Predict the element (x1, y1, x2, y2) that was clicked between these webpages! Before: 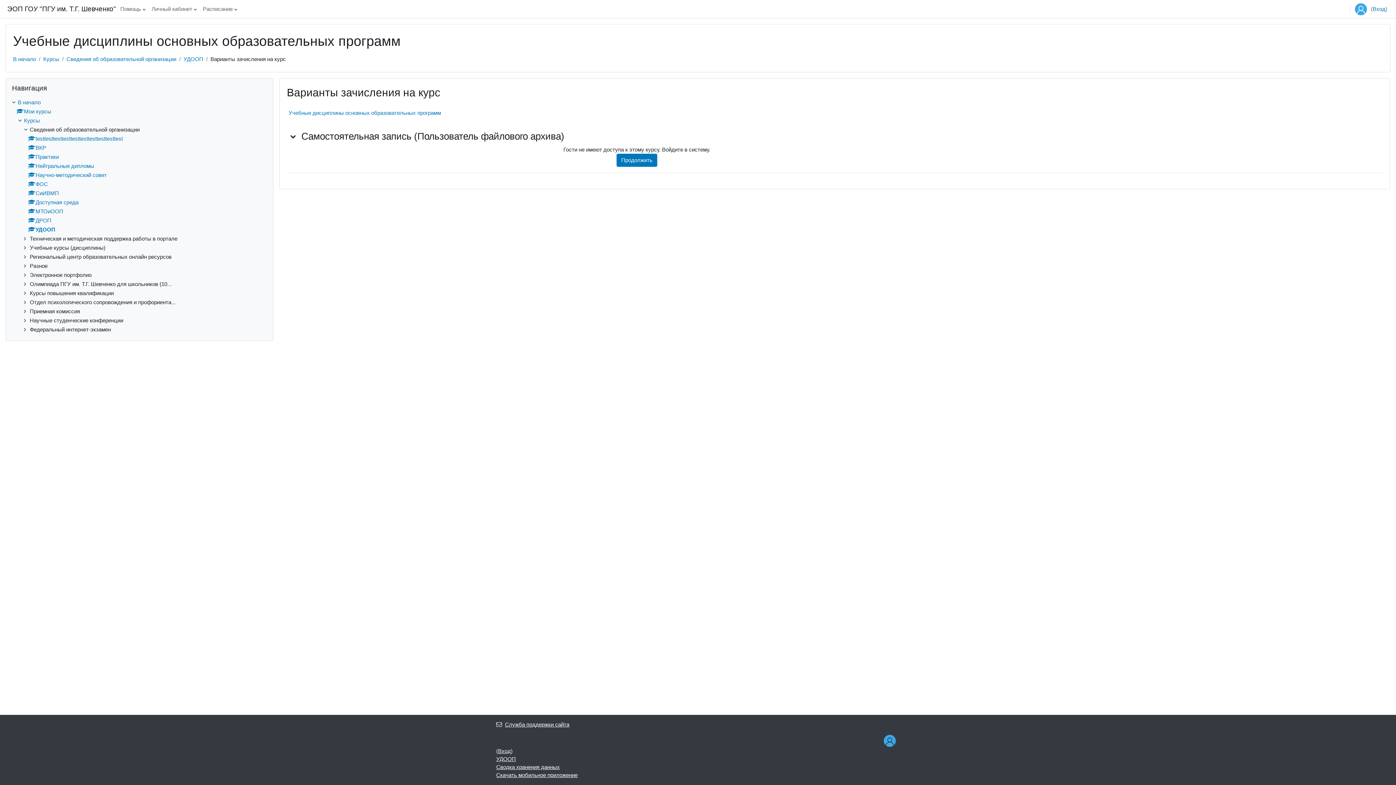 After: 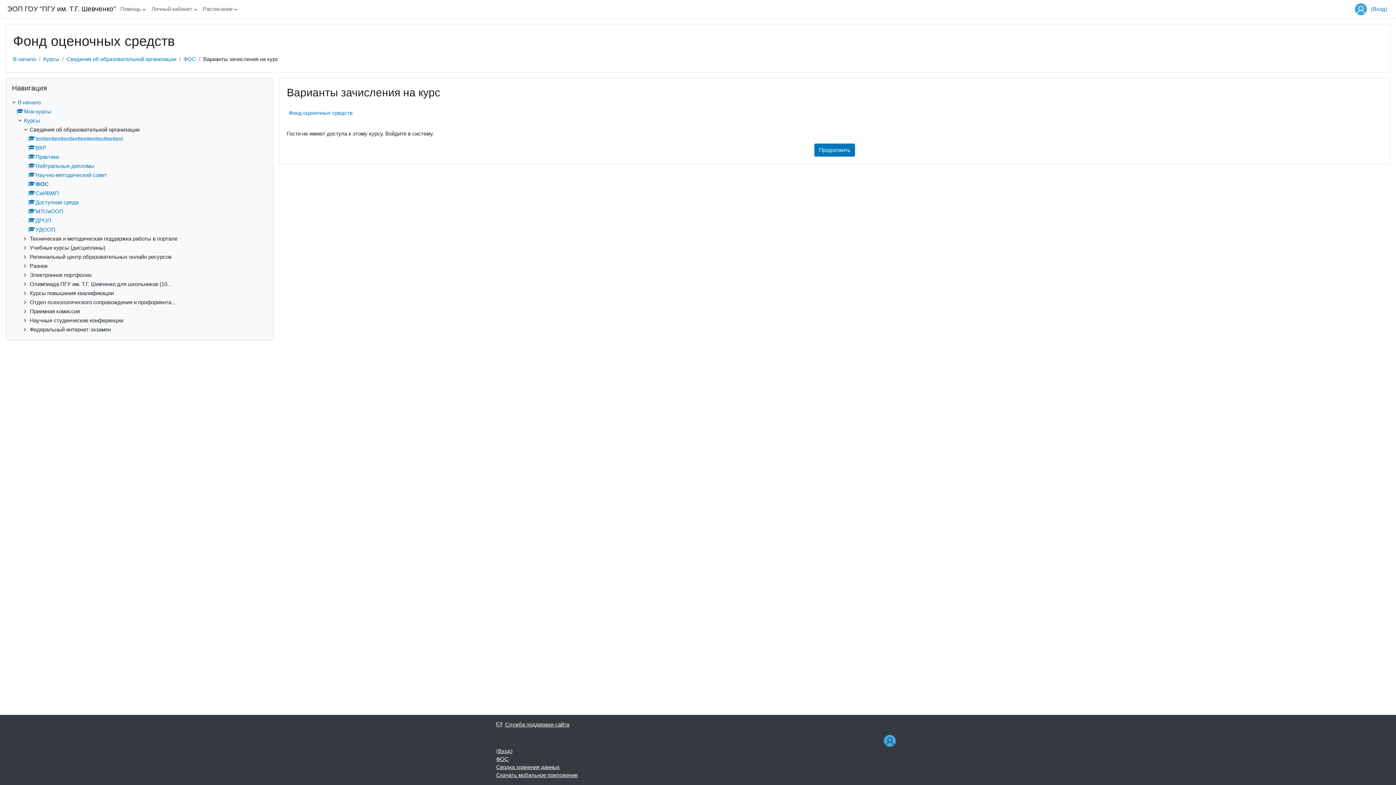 Action: bbox: (28, 181, 48, 187) label: ФОС